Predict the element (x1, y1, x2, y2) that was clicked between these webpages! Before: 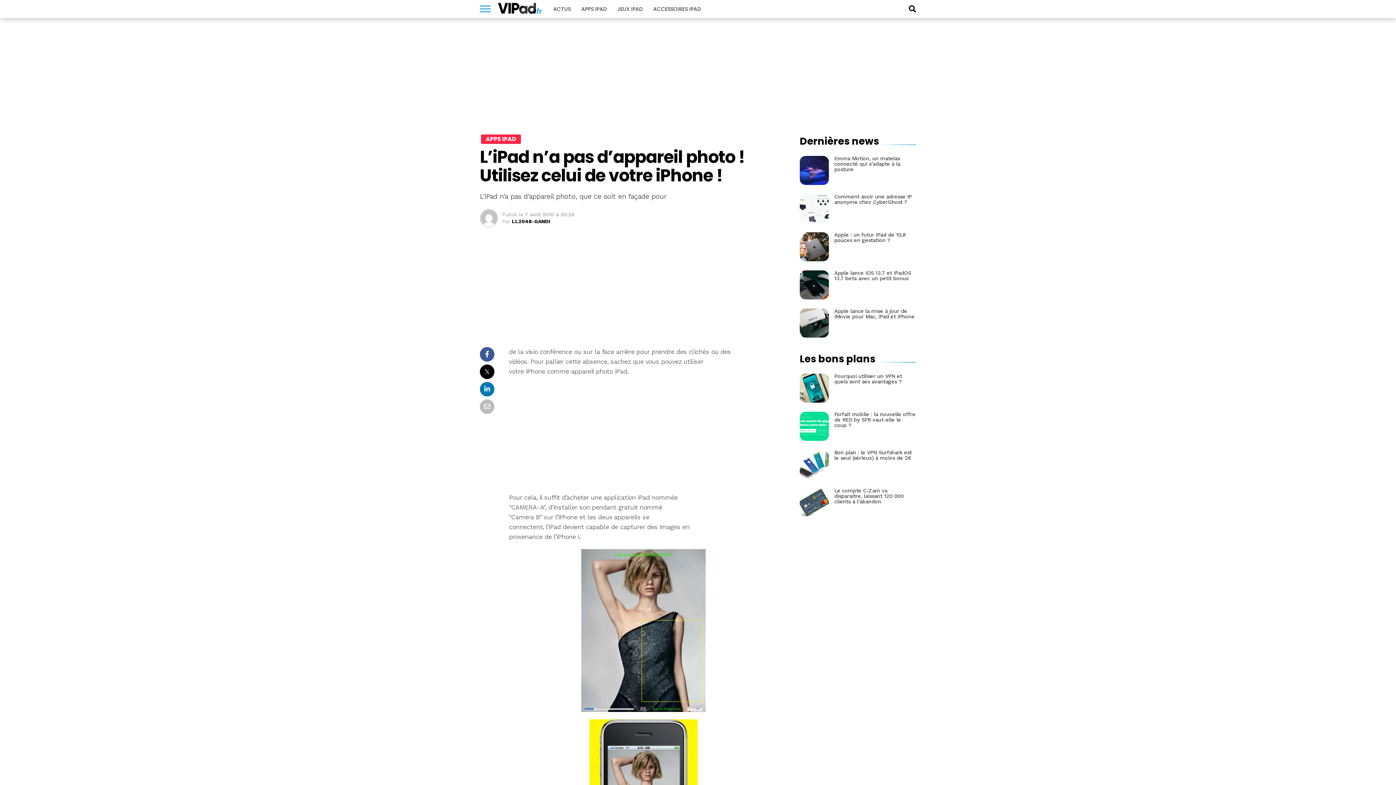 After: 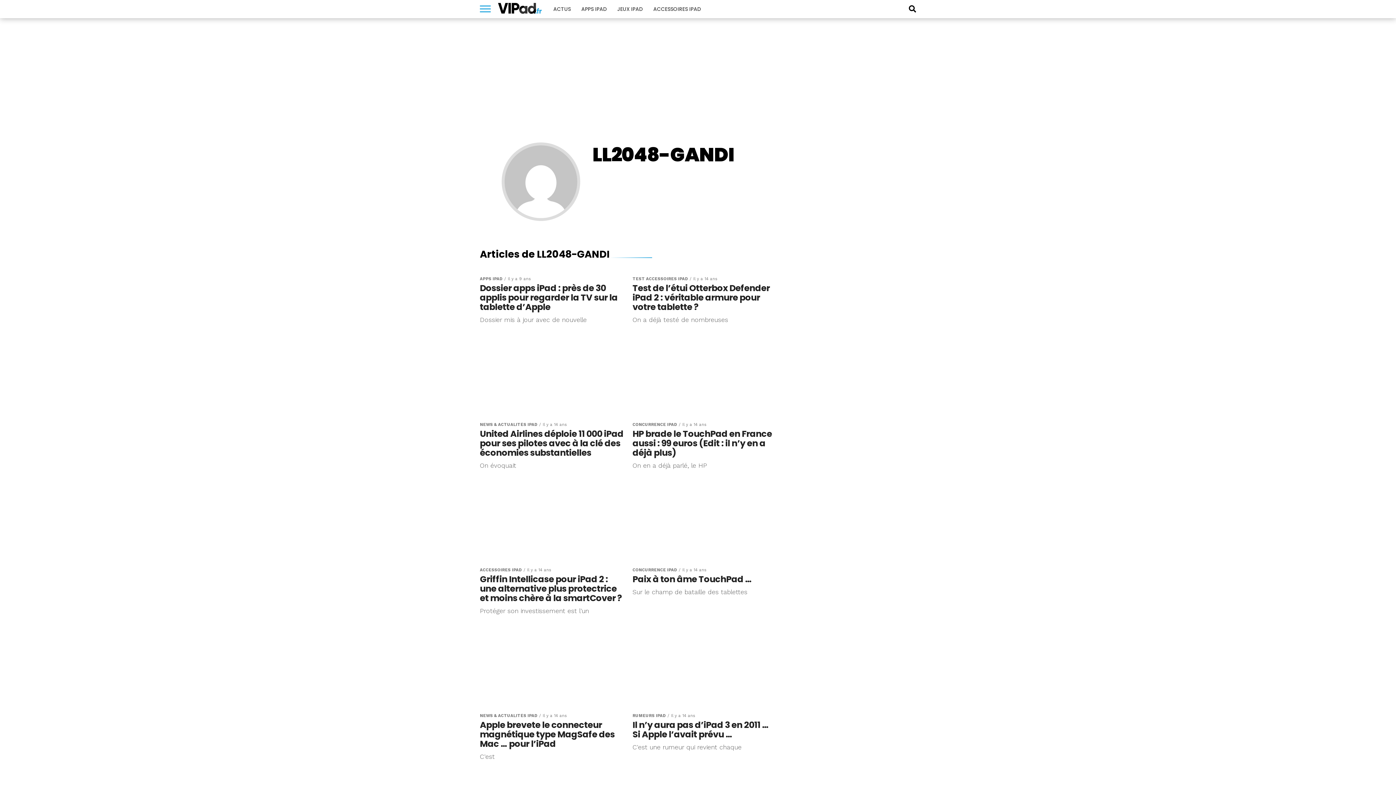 Action: label: LL2048-GANDI bbox: (512, 218, 550, 224)